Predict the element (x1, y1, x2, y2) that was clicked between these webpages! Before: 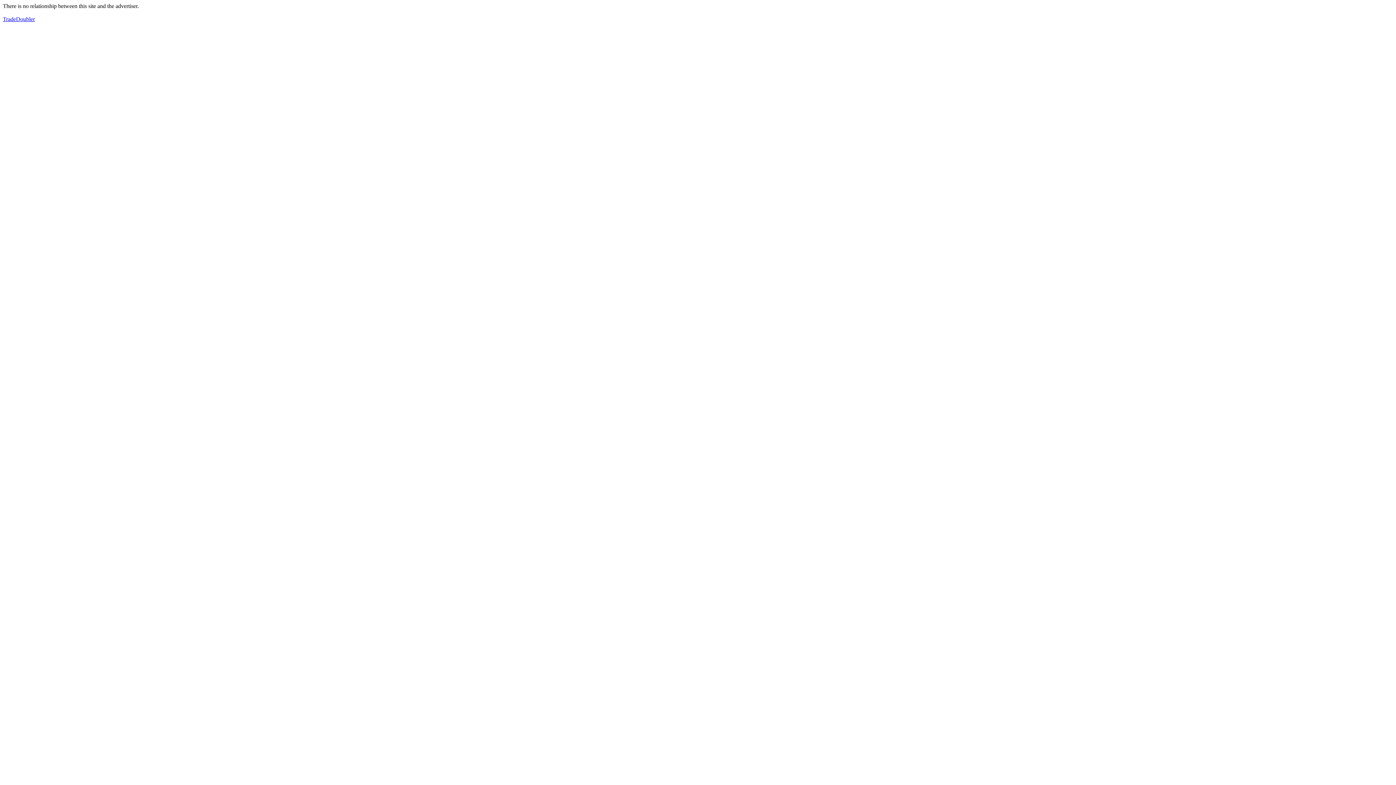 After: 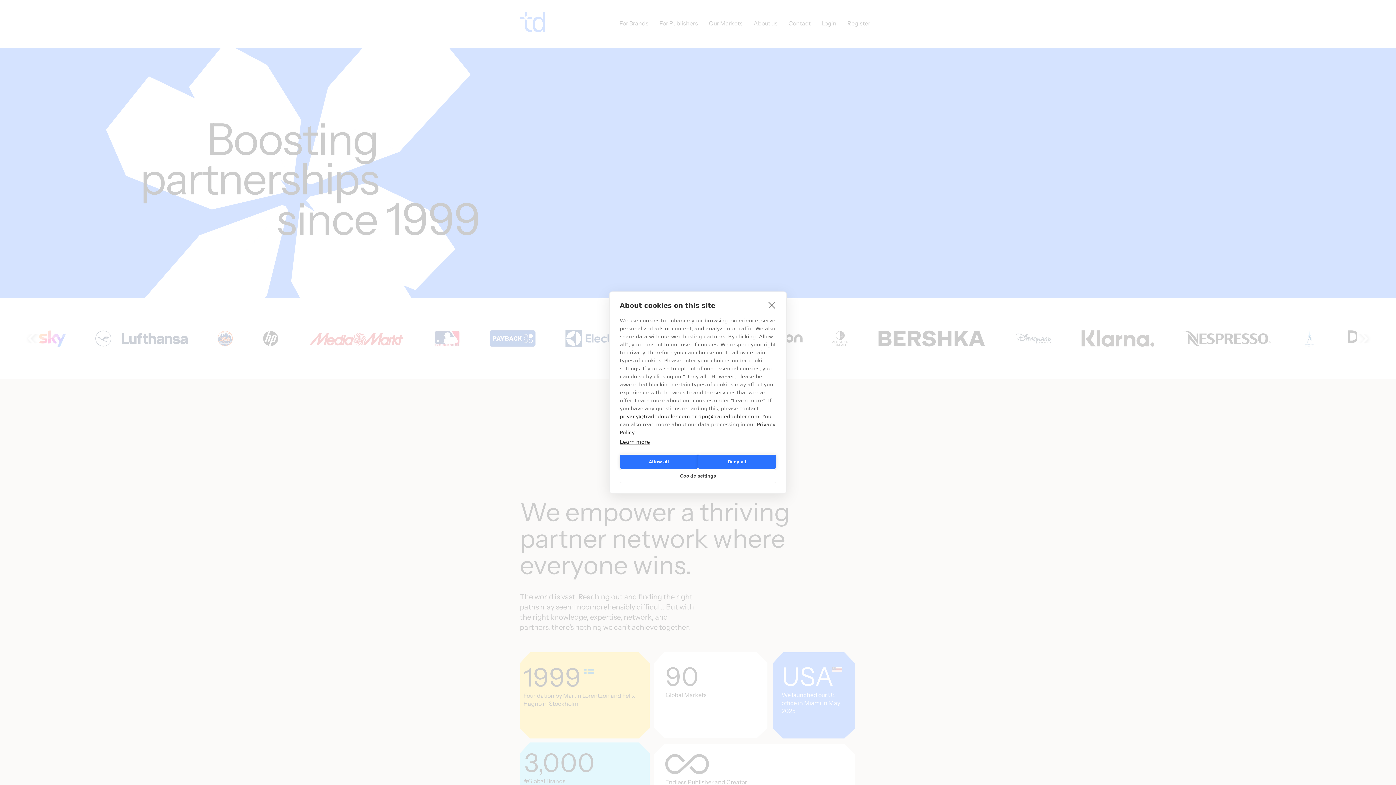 Action: bbox: (2, 16, 34, 22) label: TradeDoubler